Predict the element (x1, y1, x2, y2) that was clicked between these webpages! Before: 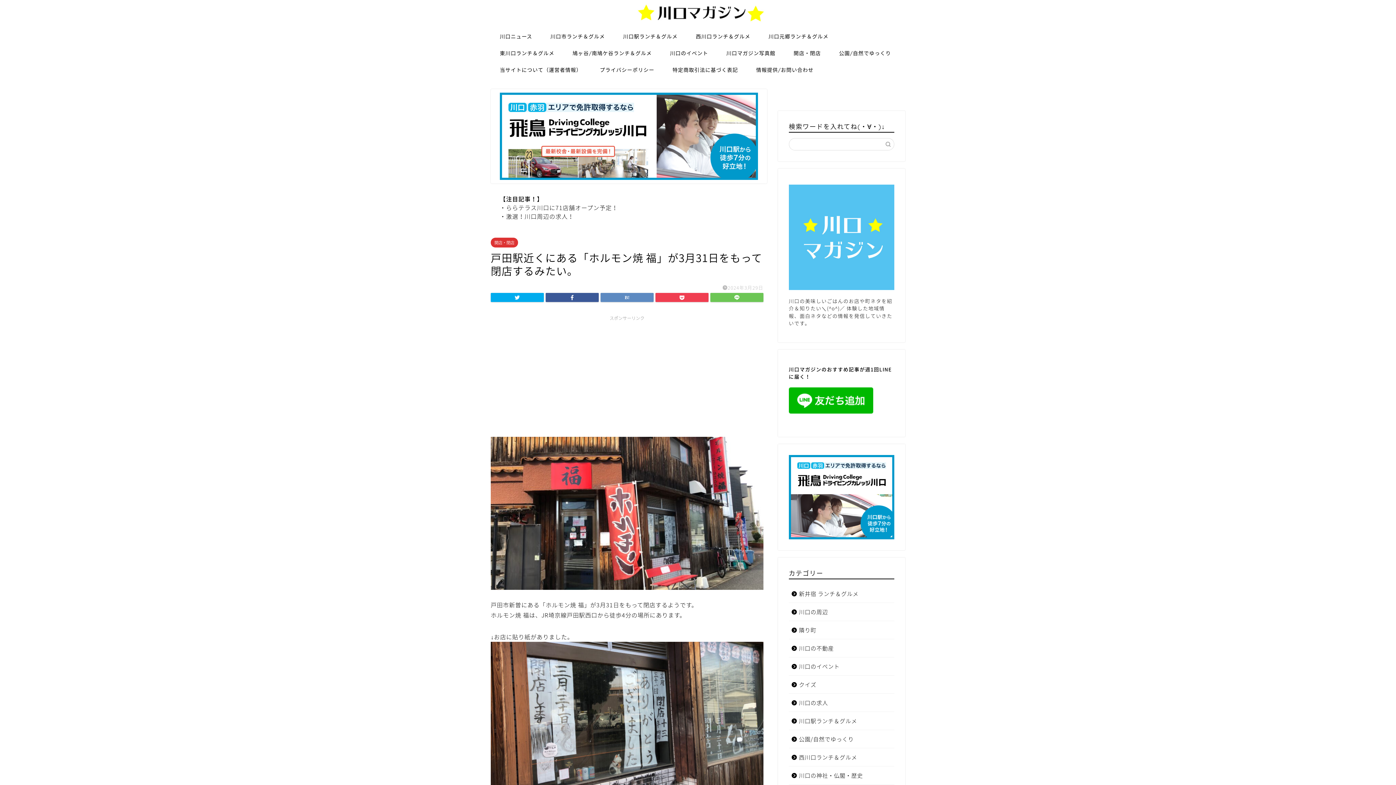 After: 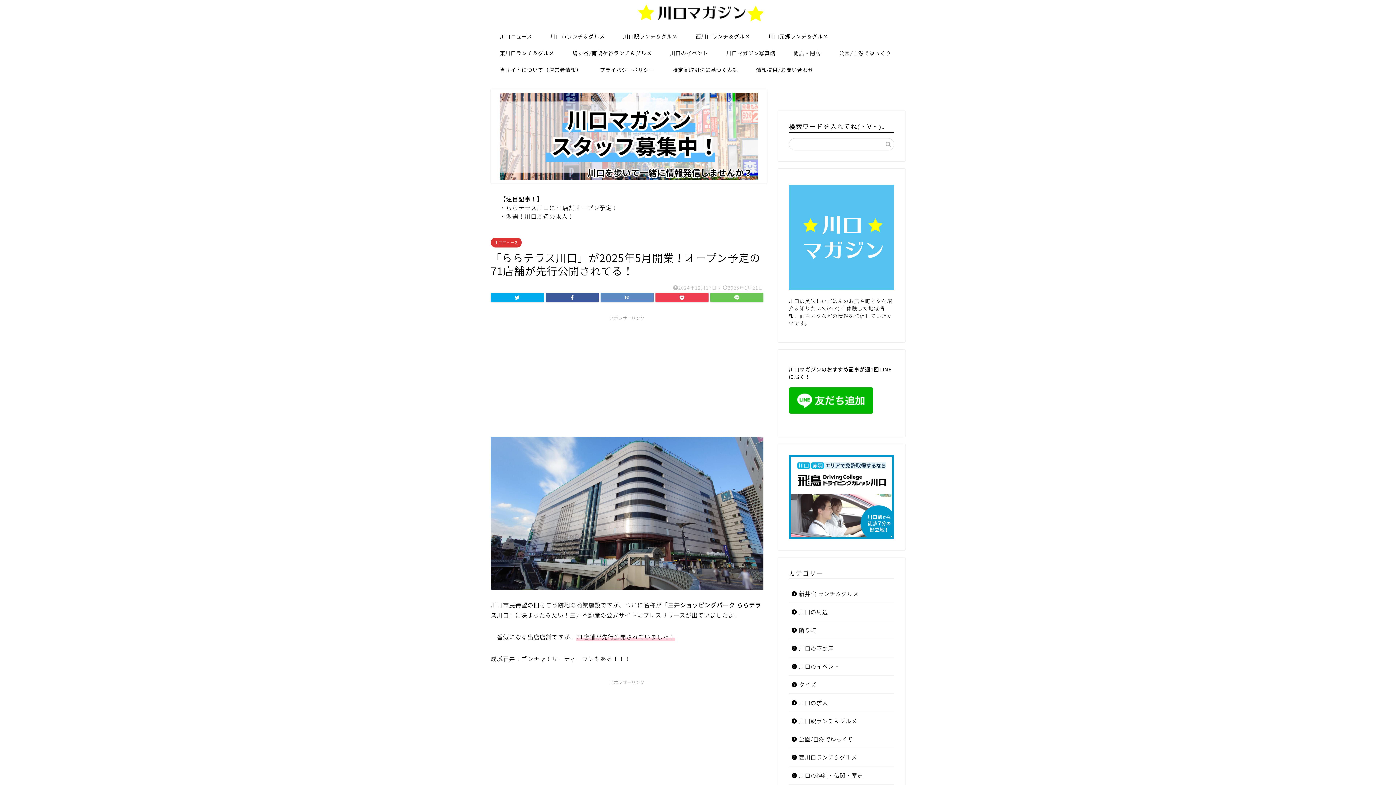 Action: bbox: (500, 203, 618, 211) label: ・ららテラス川口に71店舗オープン予定！